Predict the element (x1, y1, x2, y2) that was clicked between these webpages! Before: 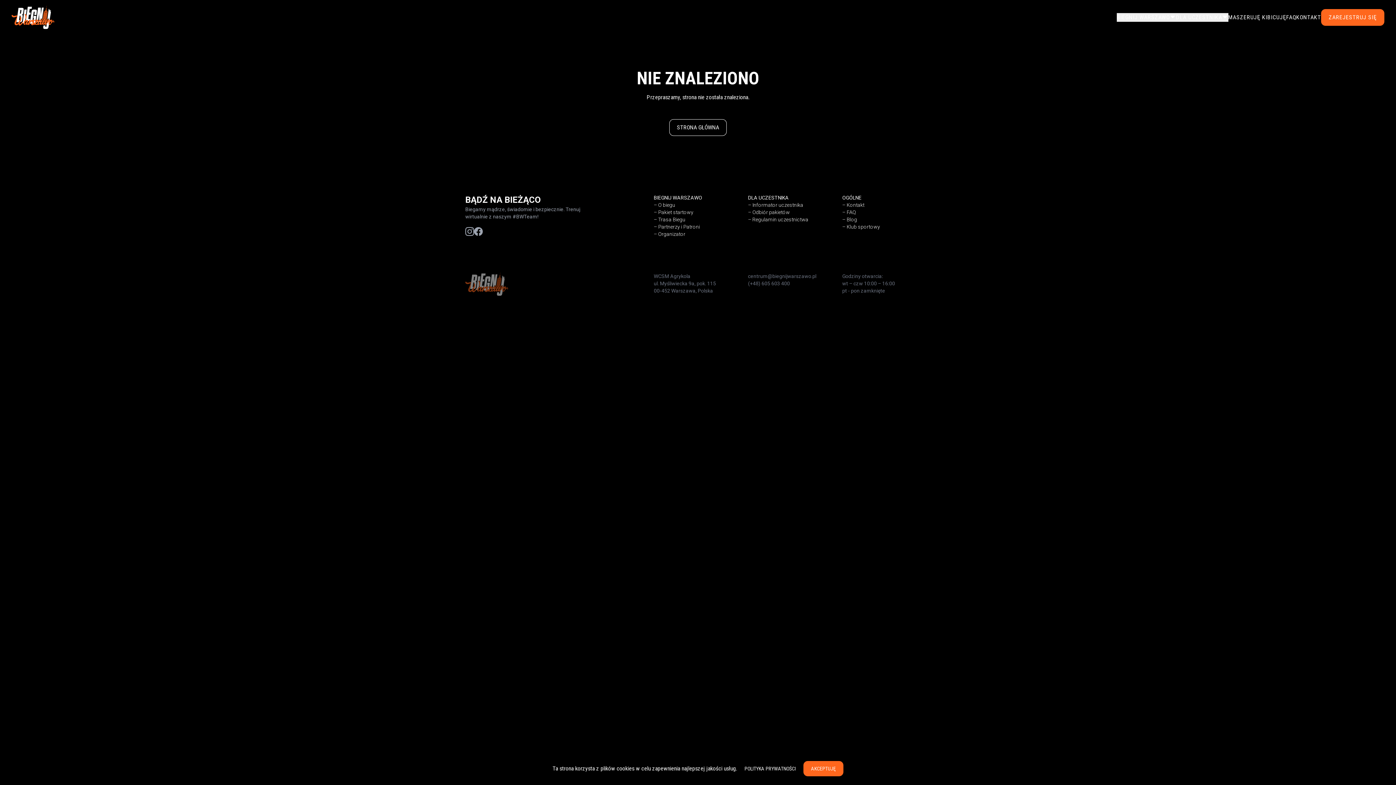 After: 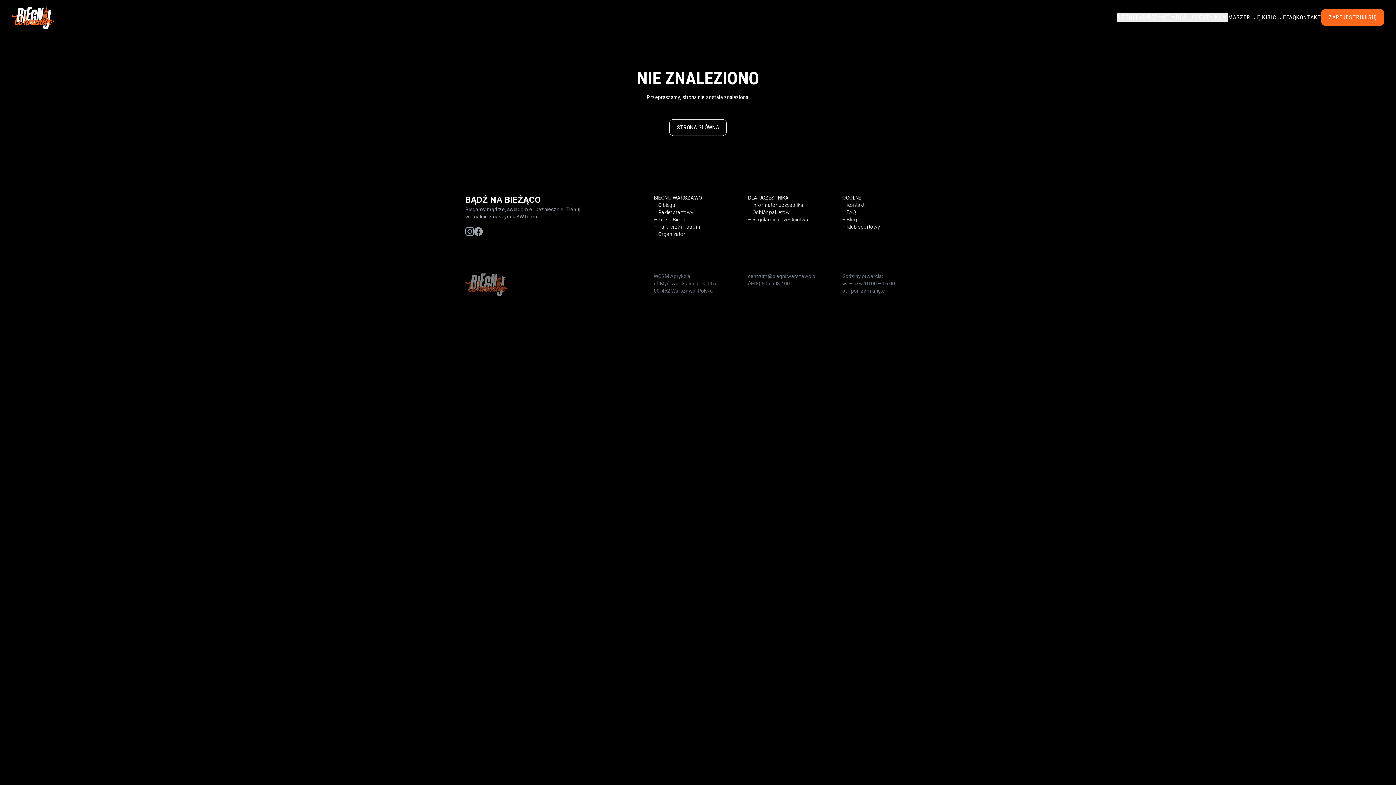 Action: bbox: (803, 761, 843, 776) label: AKCEPTUJĘ